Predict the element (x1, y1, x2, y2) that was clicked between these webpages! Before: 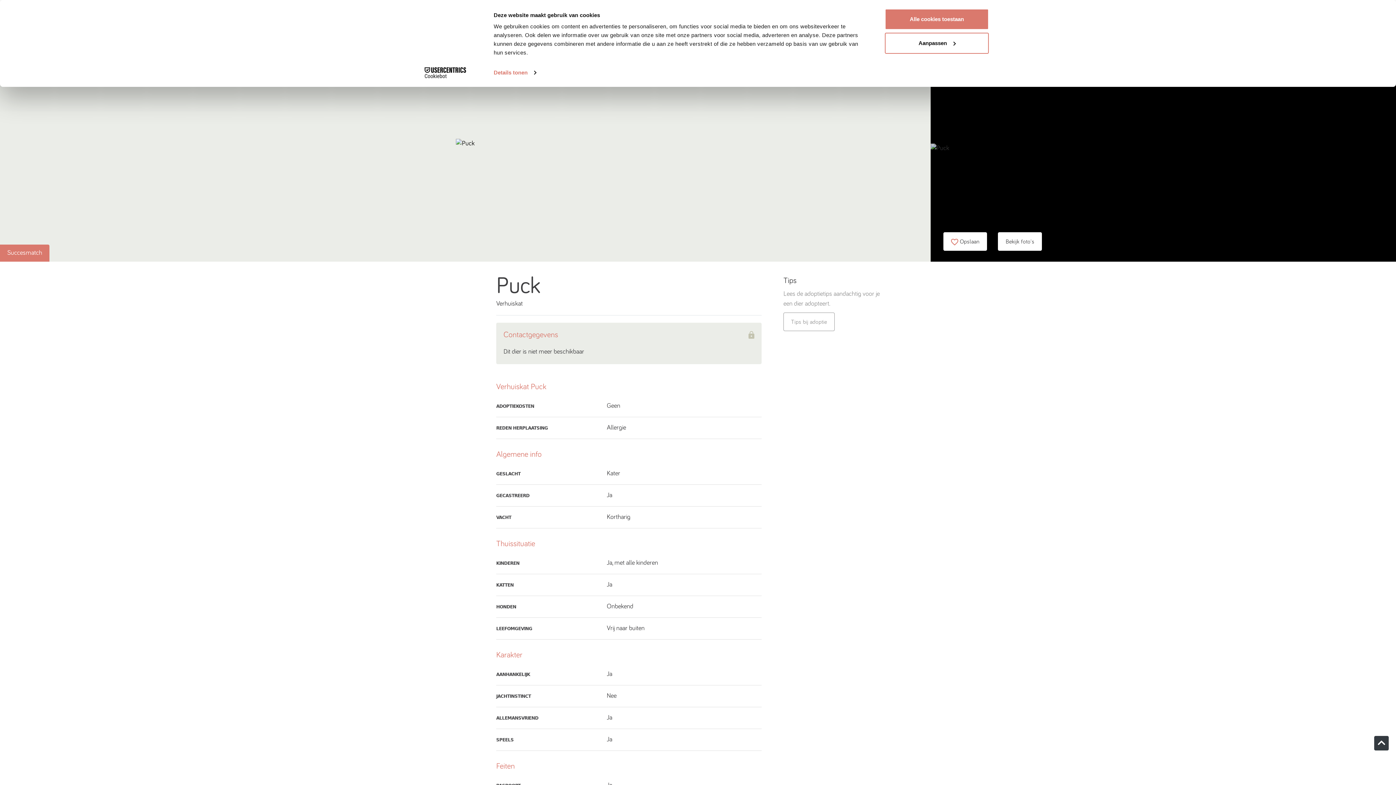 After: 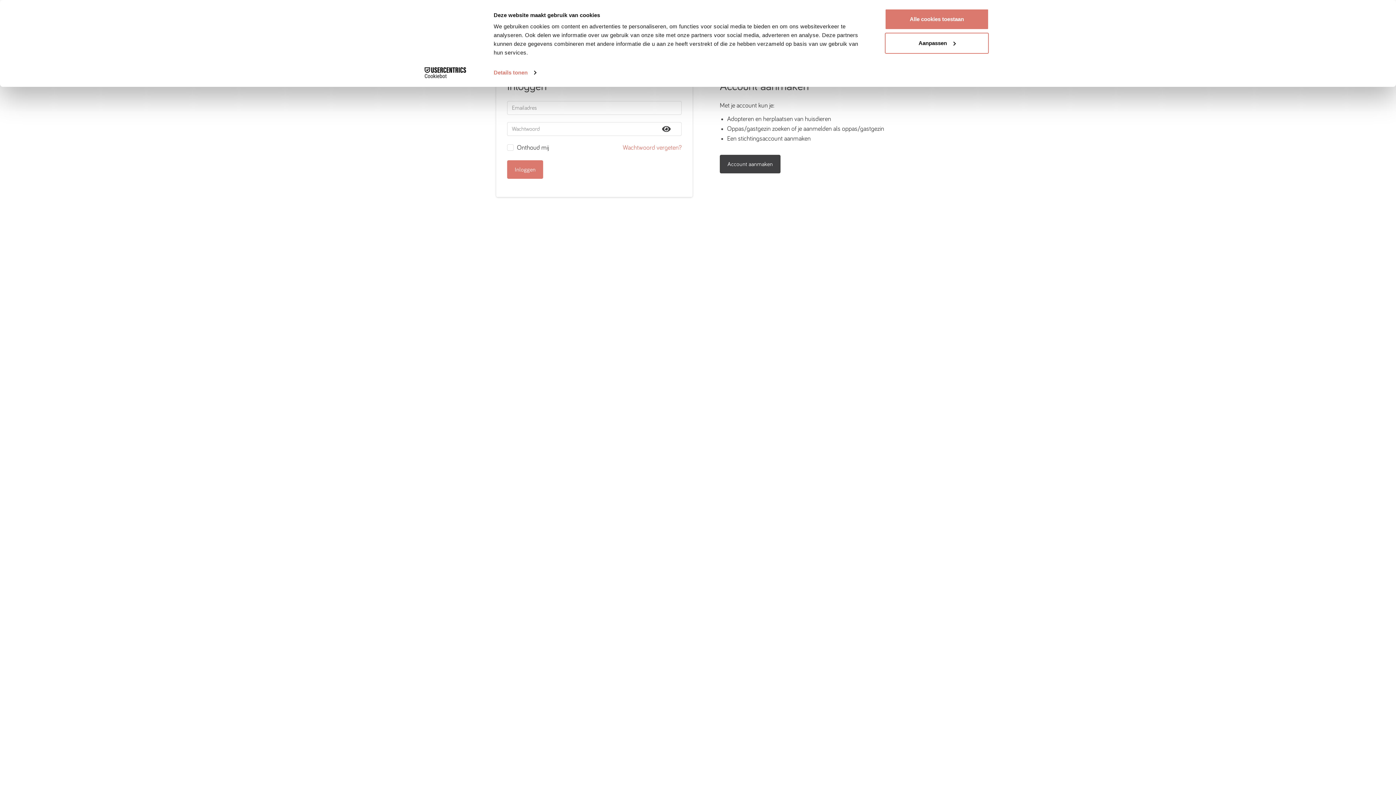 Action: bbox: (943, 232, 987, 250) label:  Opslaan